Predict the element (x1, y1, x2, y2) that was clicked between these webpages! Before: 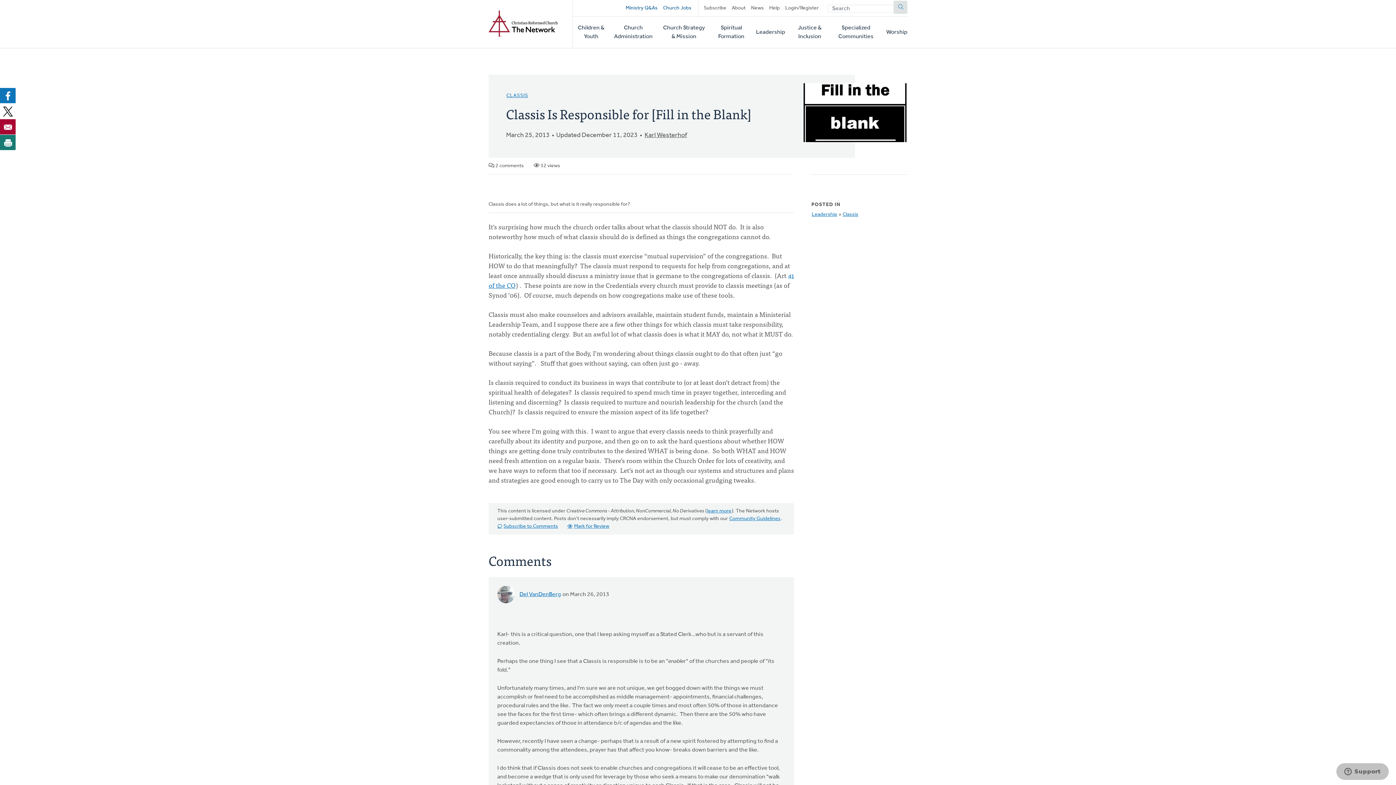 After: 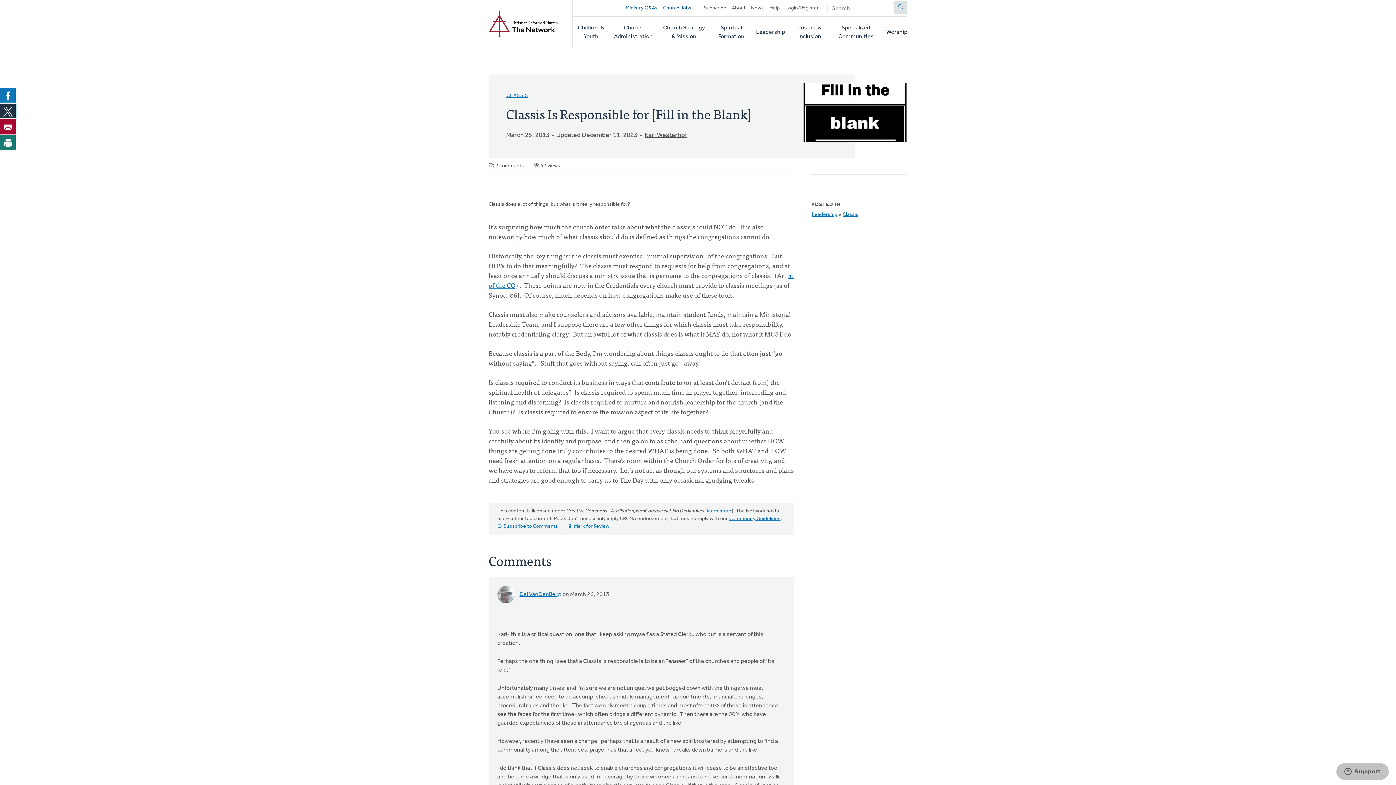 Action: bbox: (0, 103, 16, 119) label: Share to X